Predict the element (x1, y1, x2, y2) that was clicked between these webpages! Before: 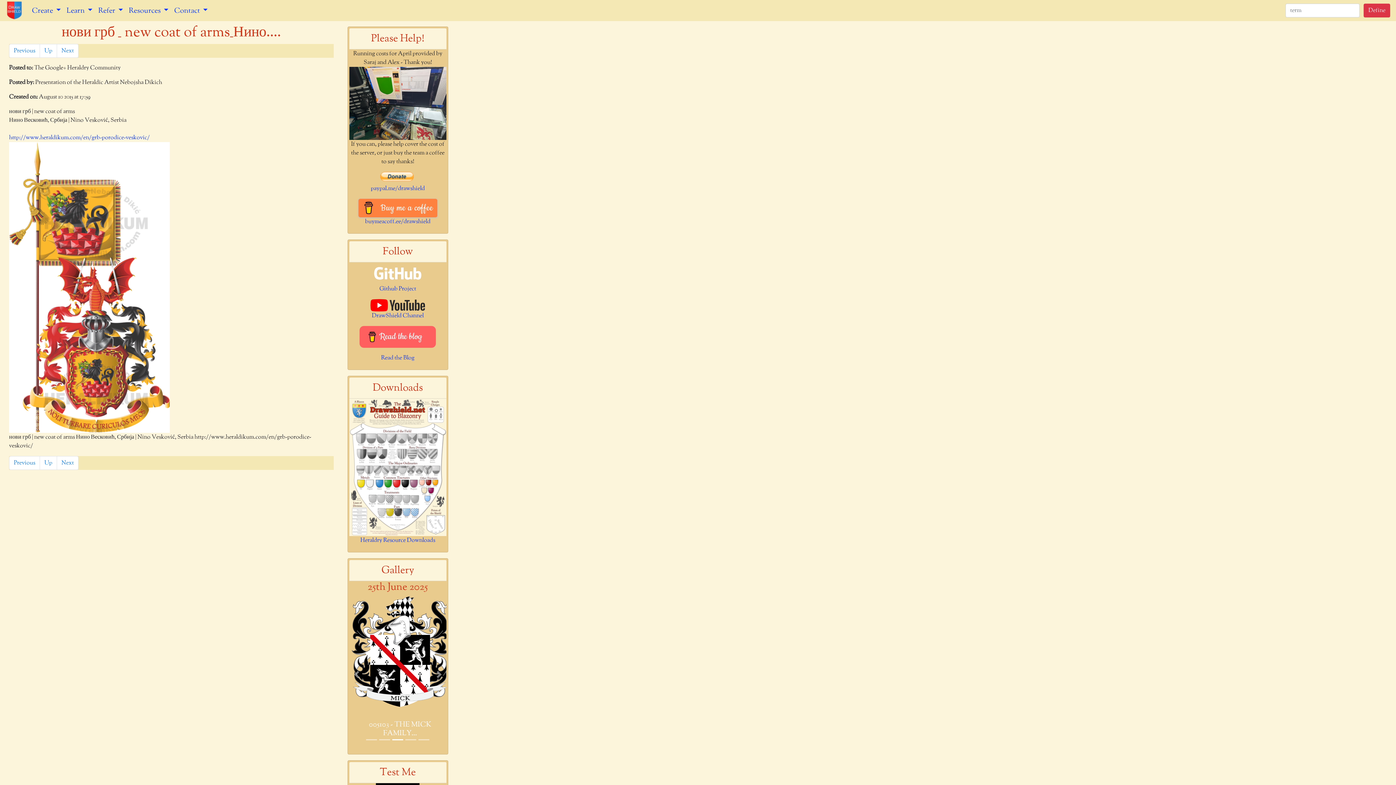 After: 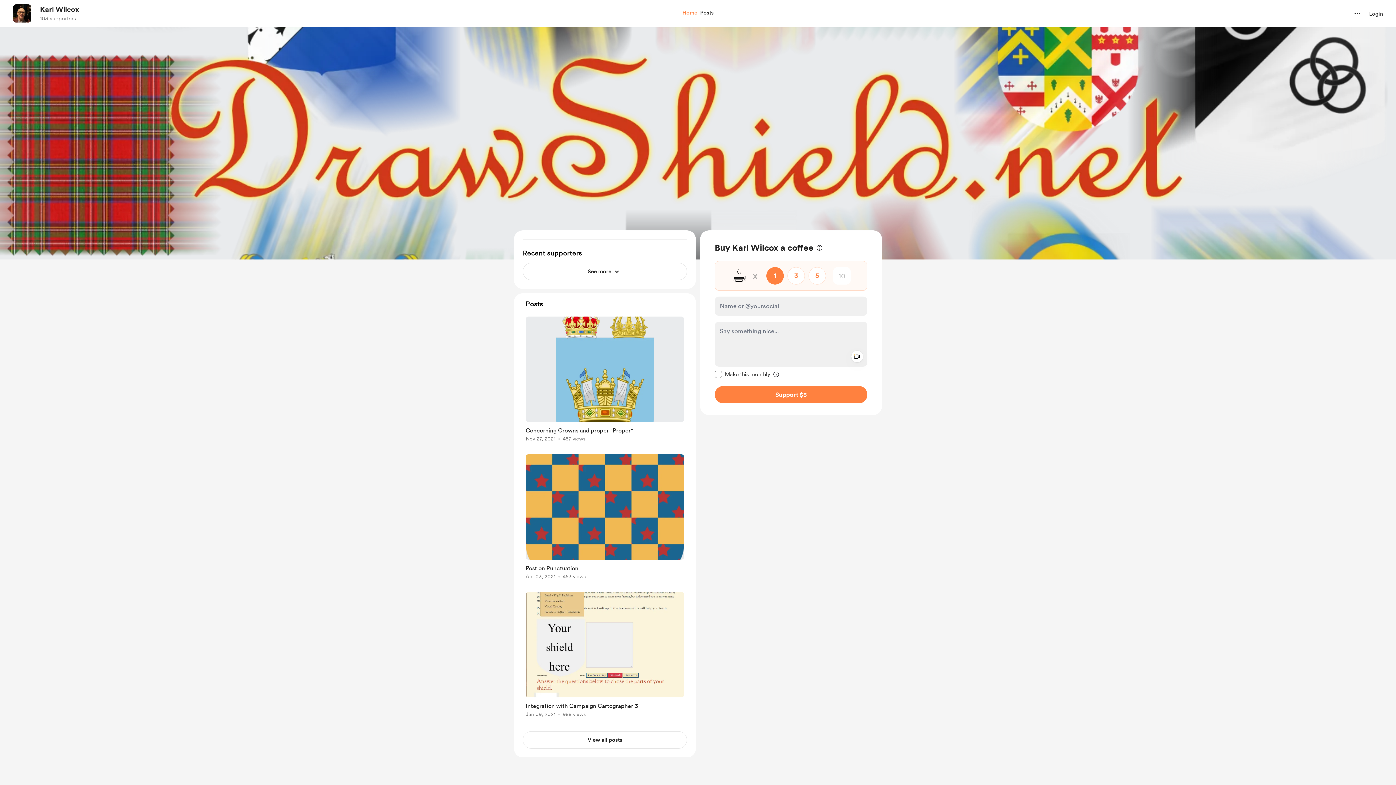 Action: label: buymeacoff.ee/drawshield bbox: (365, 218, 430, 224)